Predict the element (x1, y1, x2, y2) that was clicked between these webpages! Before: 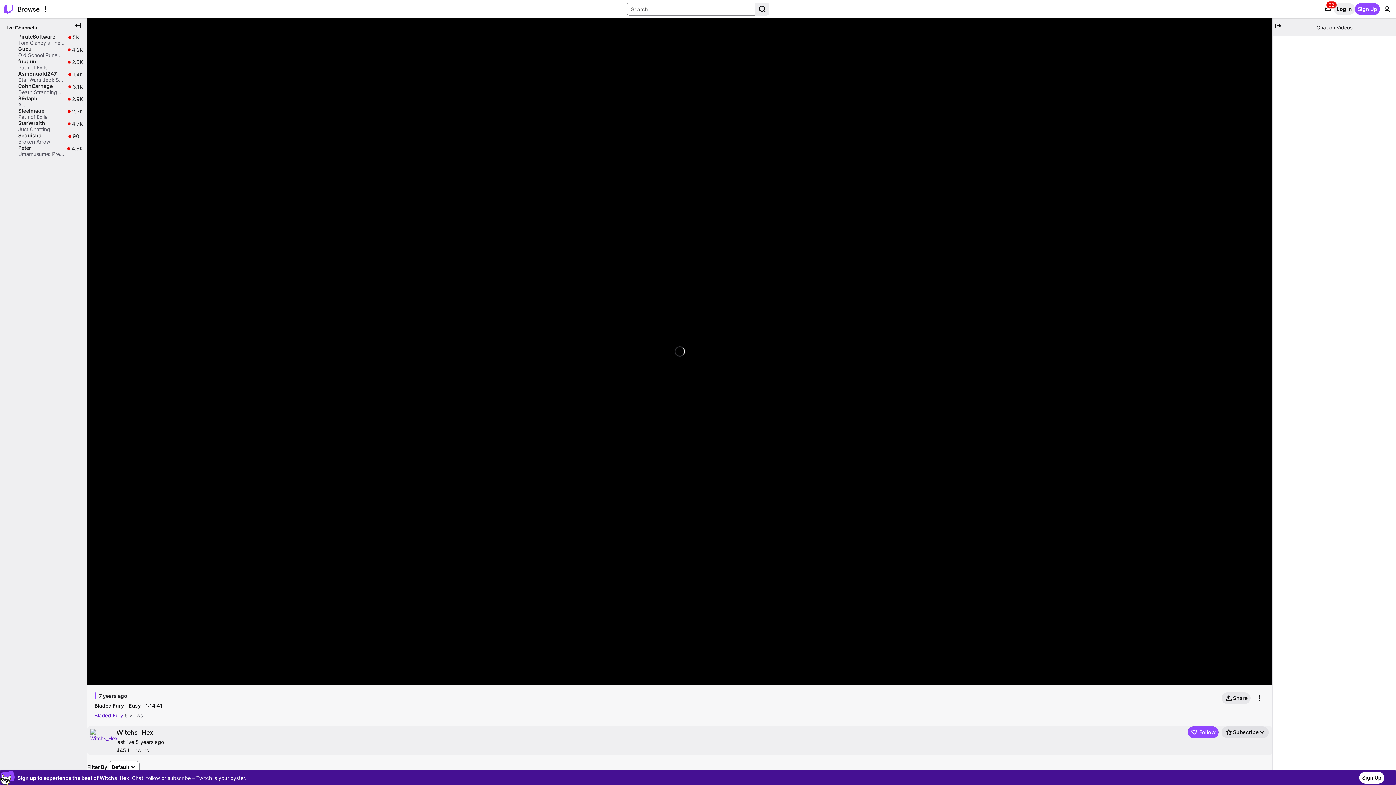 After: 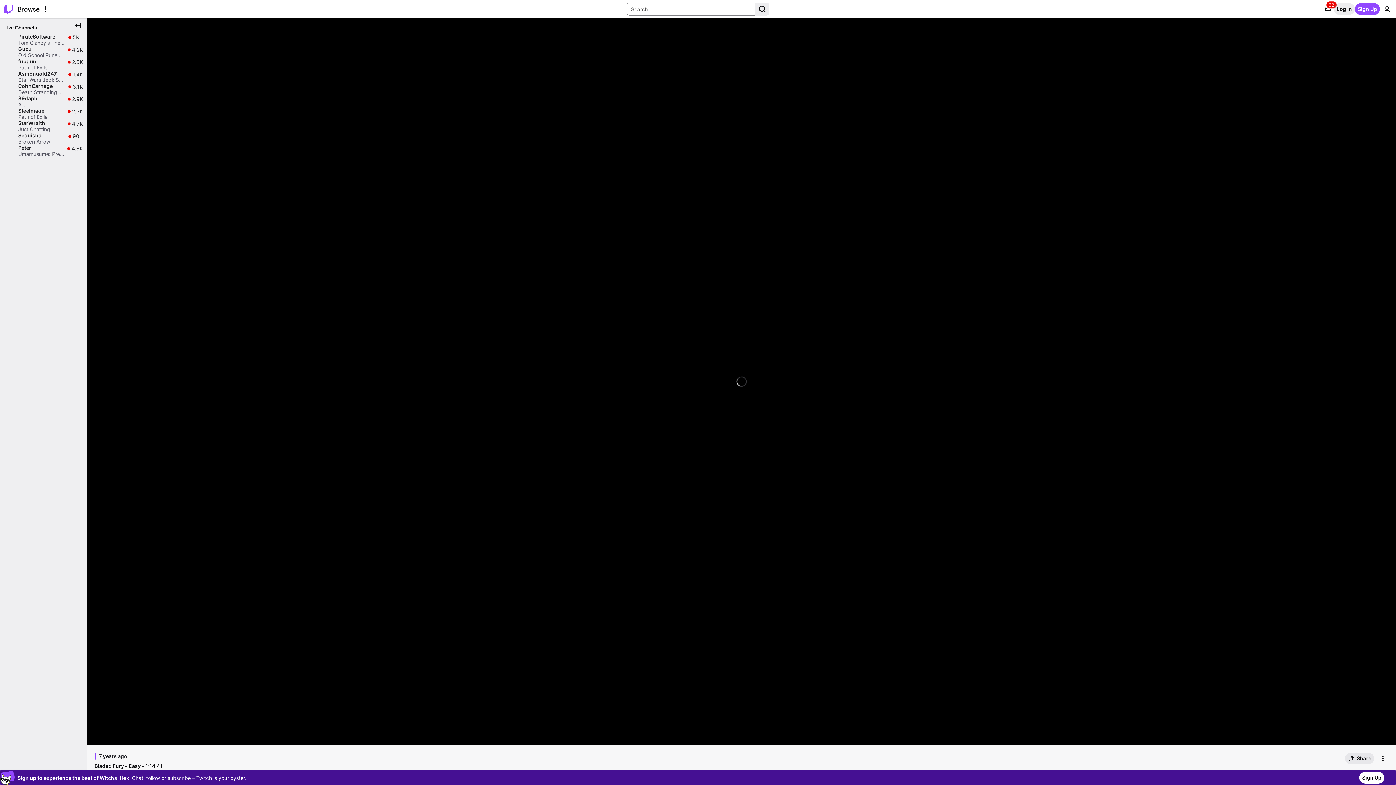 Action: label: Collapse Chat bbox: (1272, 20, 1284, 31)